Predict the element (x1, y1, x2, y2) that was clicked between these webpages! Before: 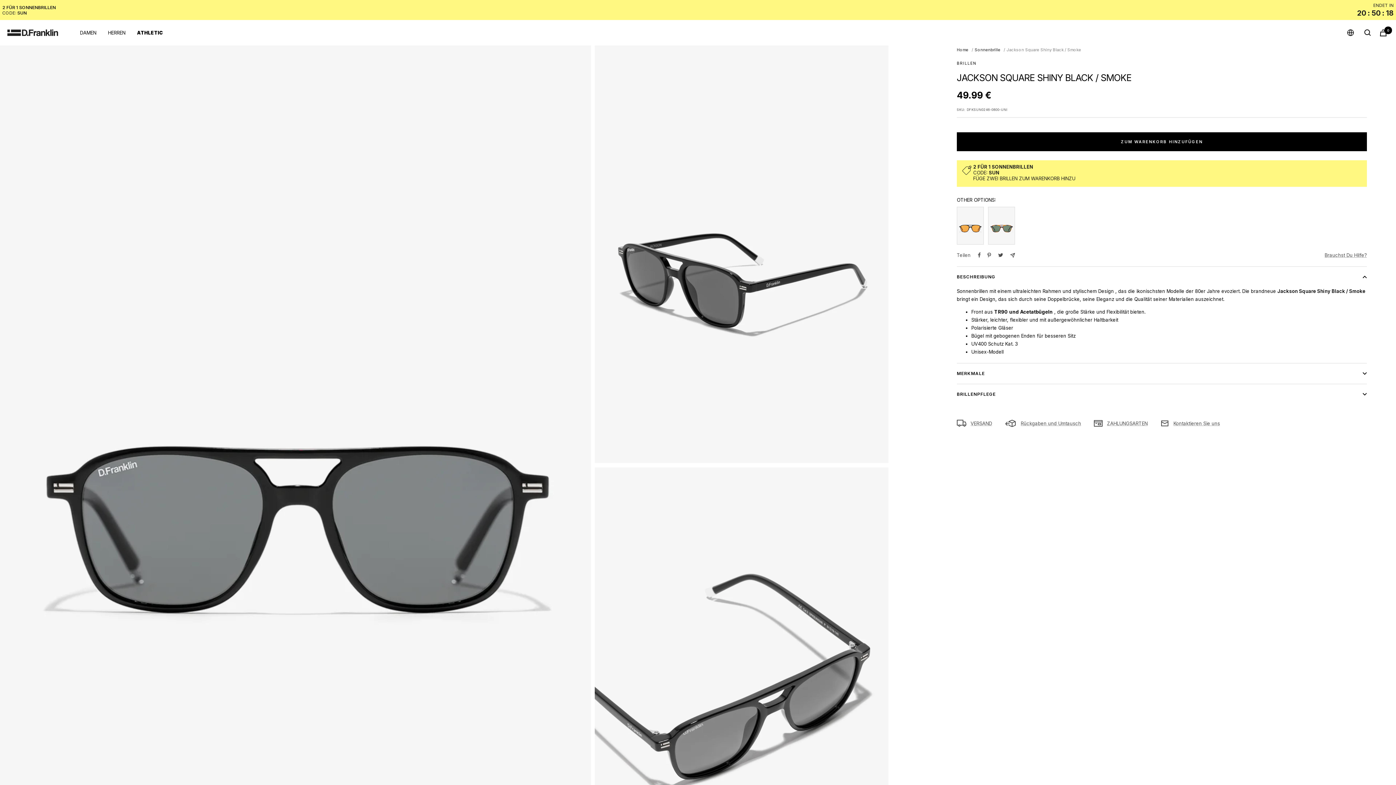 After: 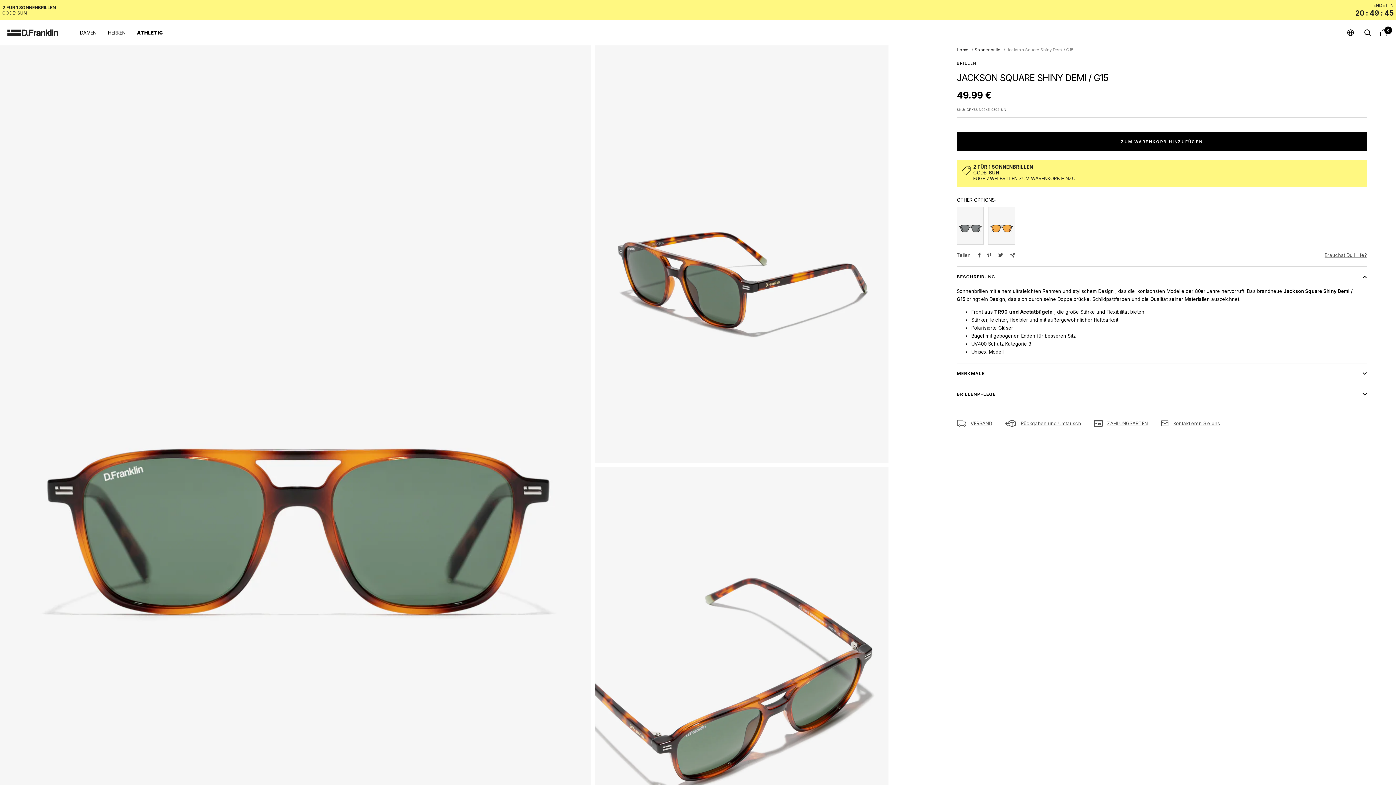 Action: bbox: (986, 204, 1017, 246)